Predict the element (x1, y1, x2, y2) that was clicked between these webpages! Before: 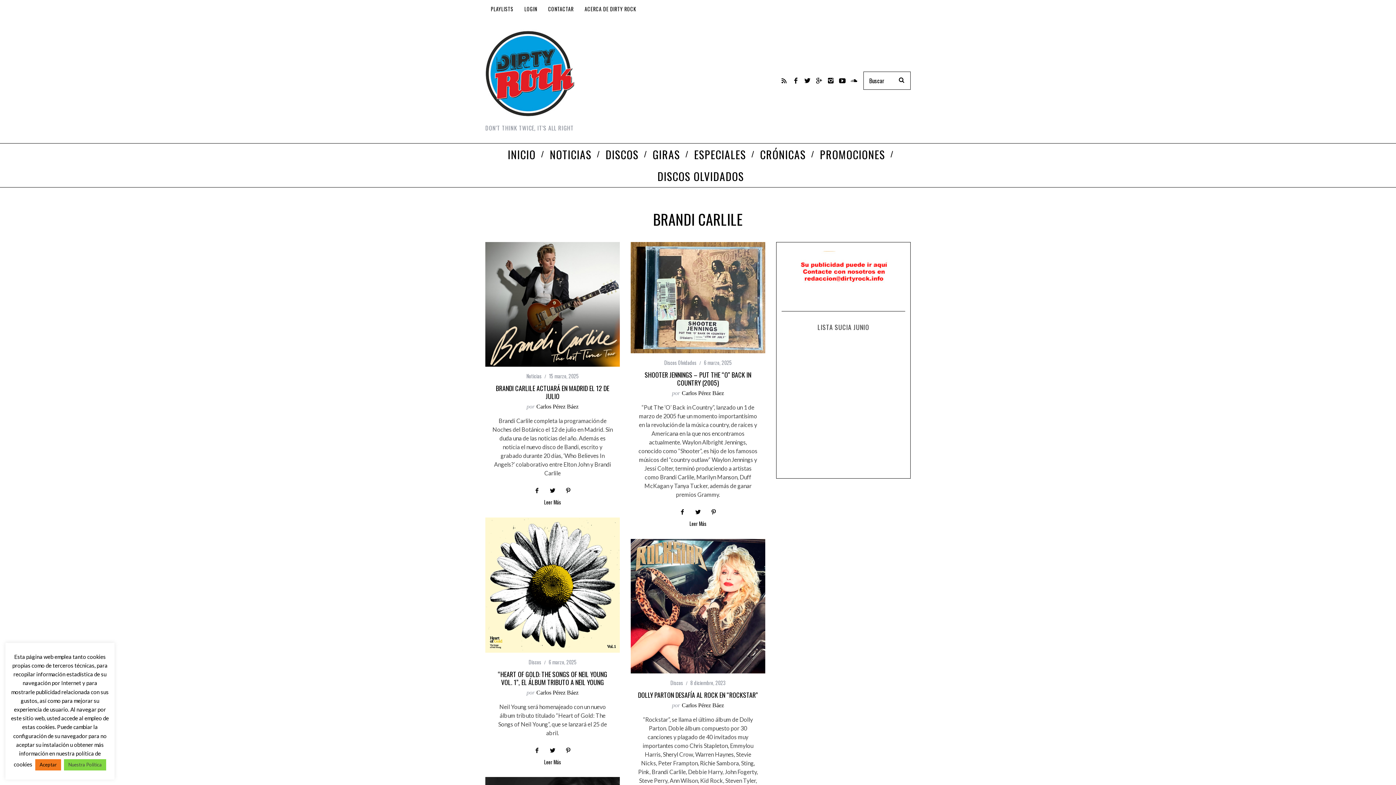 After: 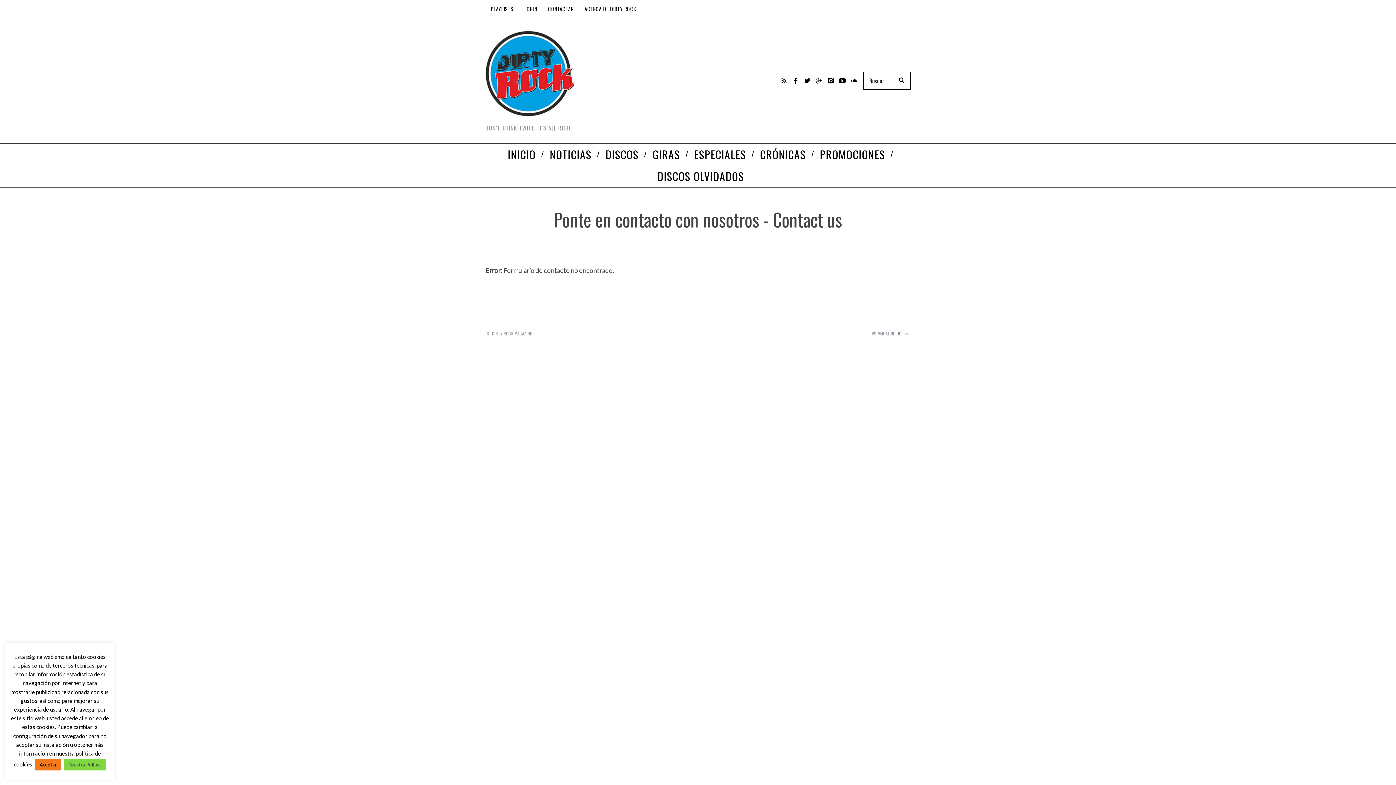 Action: bbox: (542, 0, 579, 18) label: CONTACTAR